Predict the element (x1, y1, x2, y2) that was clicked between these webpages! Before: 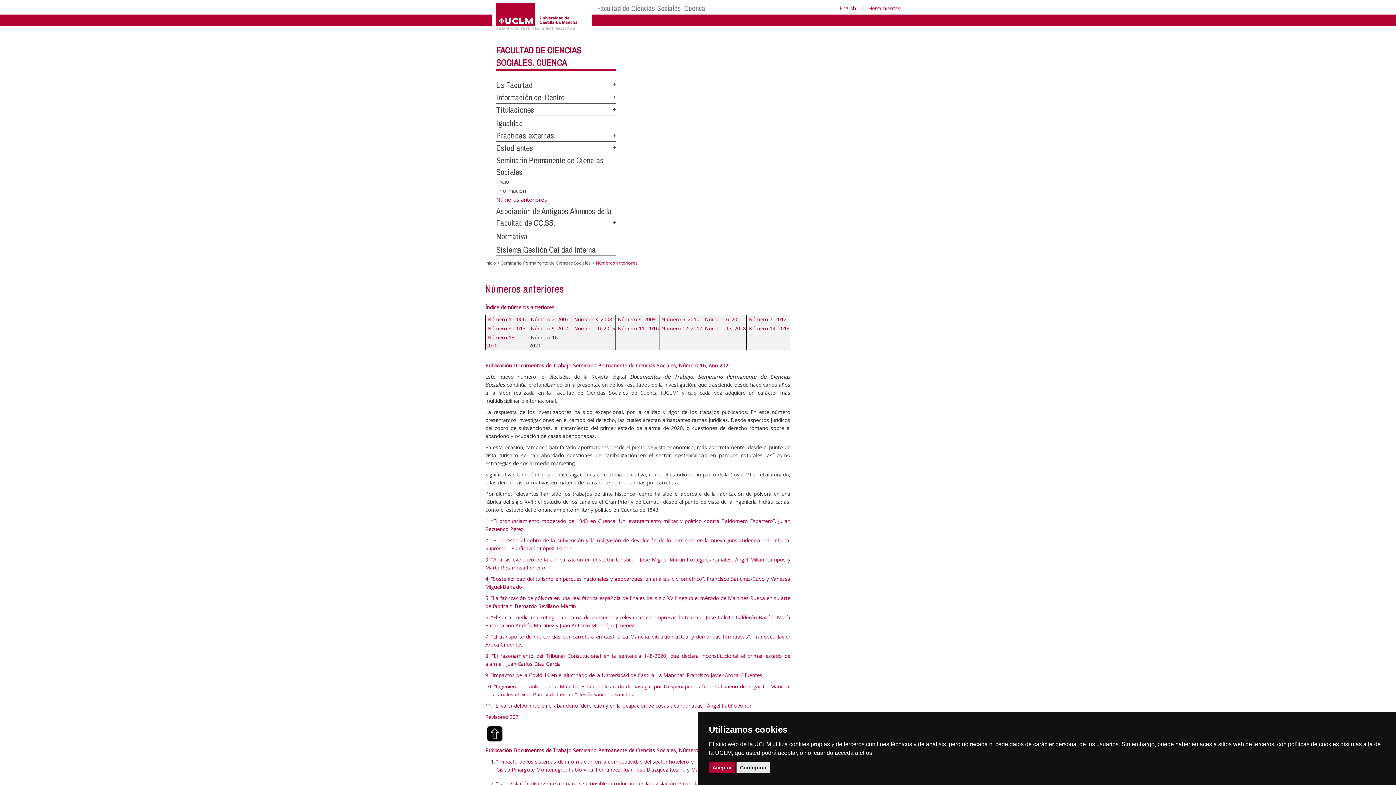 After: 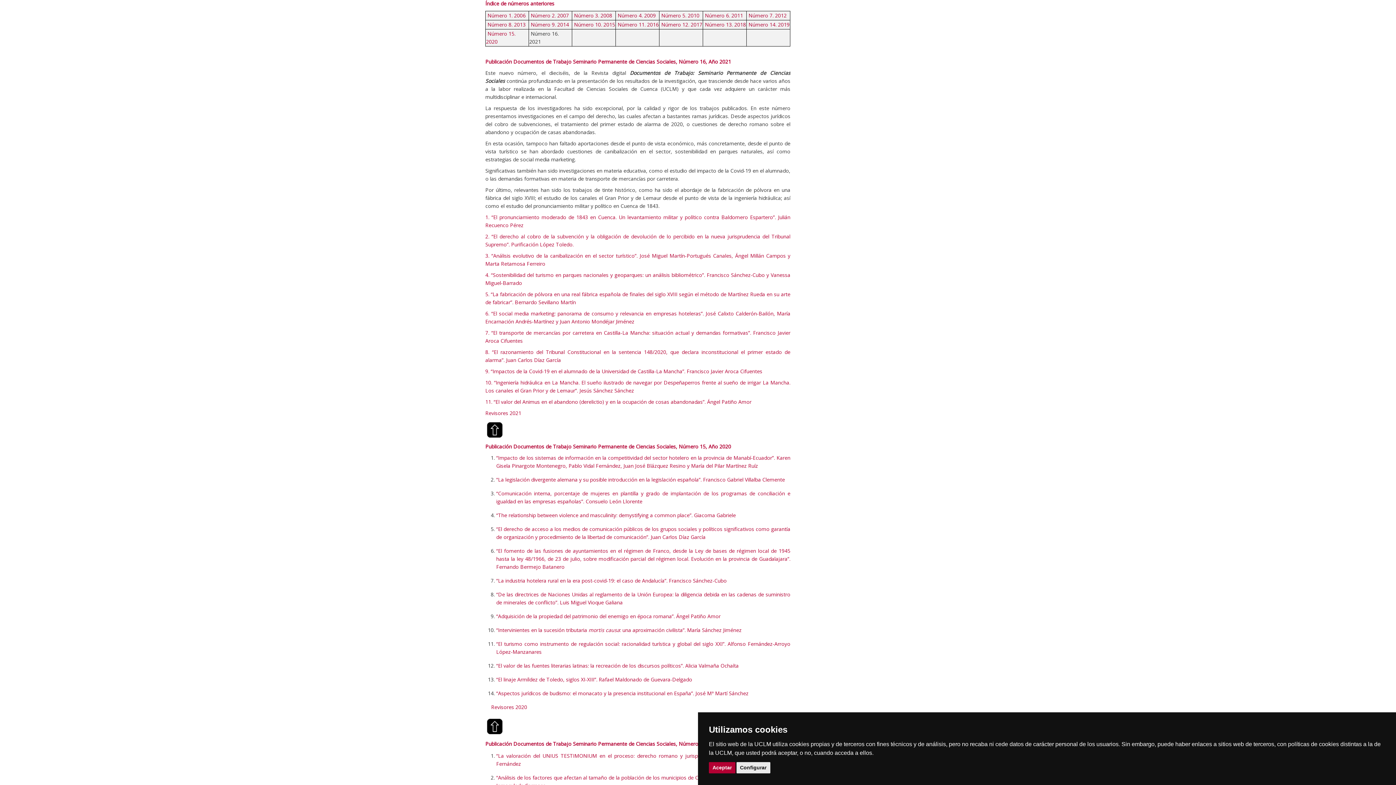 Action: bbox: (485, 730, 504, 737)